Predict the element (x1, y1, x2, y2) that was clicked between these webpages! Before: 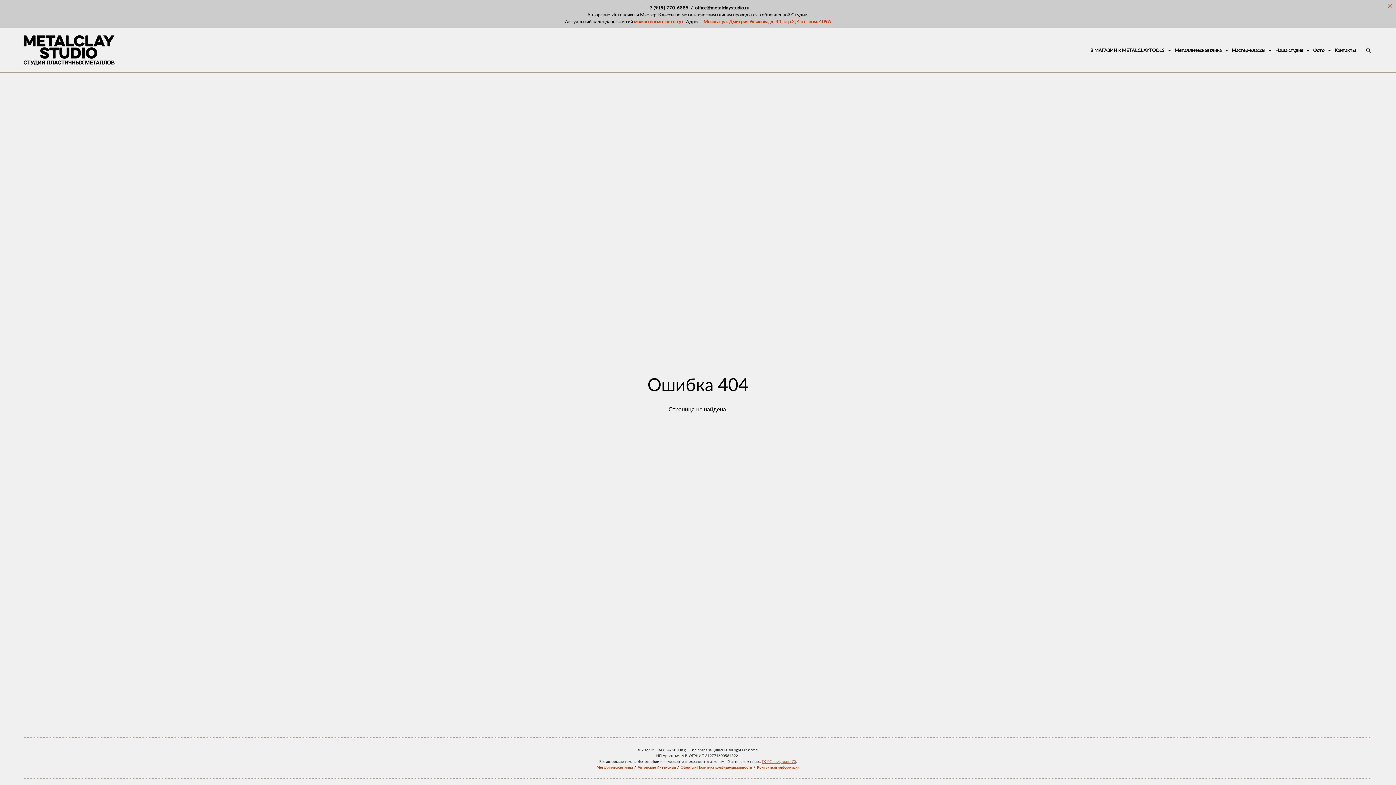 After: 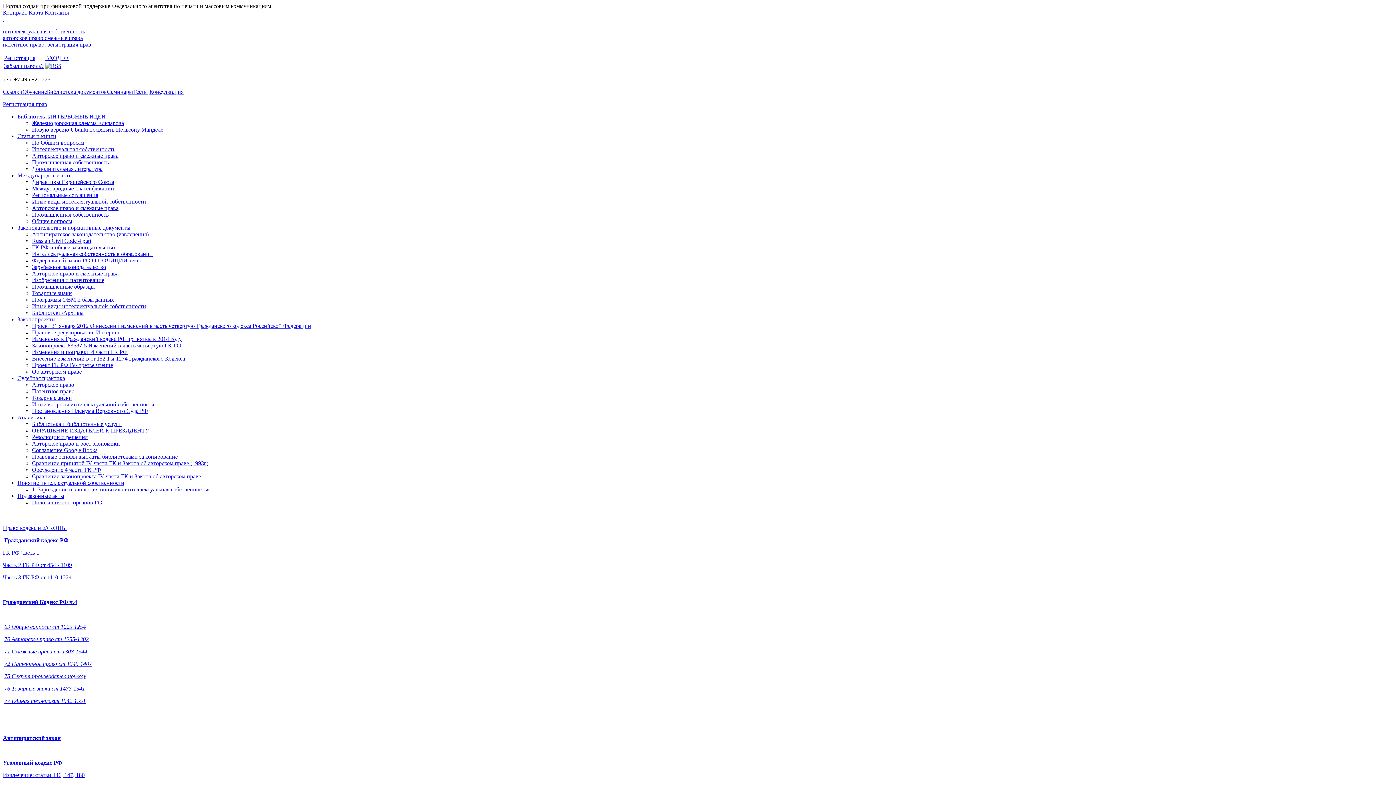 Action: bbox: (762, 759, 796, 763) label: ГК РФ ст.4, глава 70